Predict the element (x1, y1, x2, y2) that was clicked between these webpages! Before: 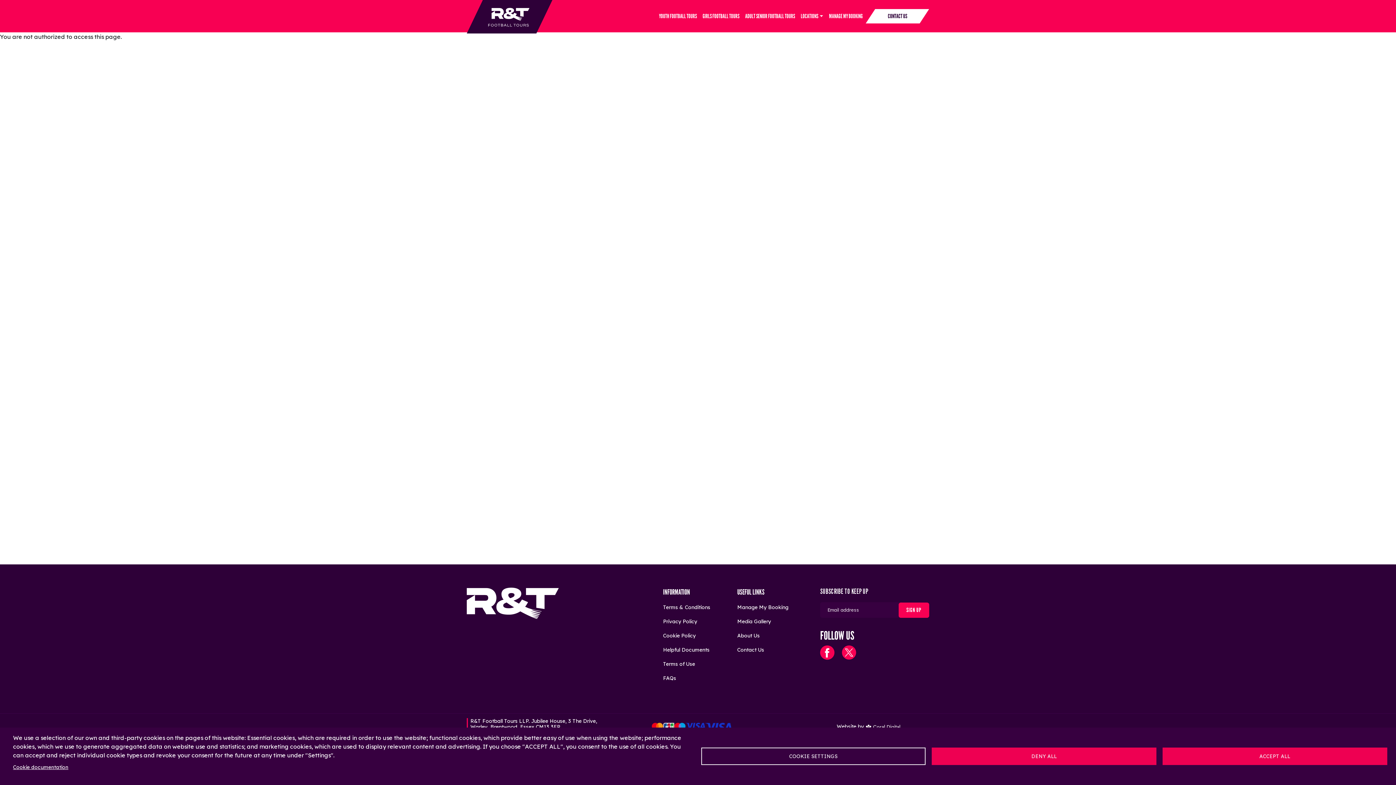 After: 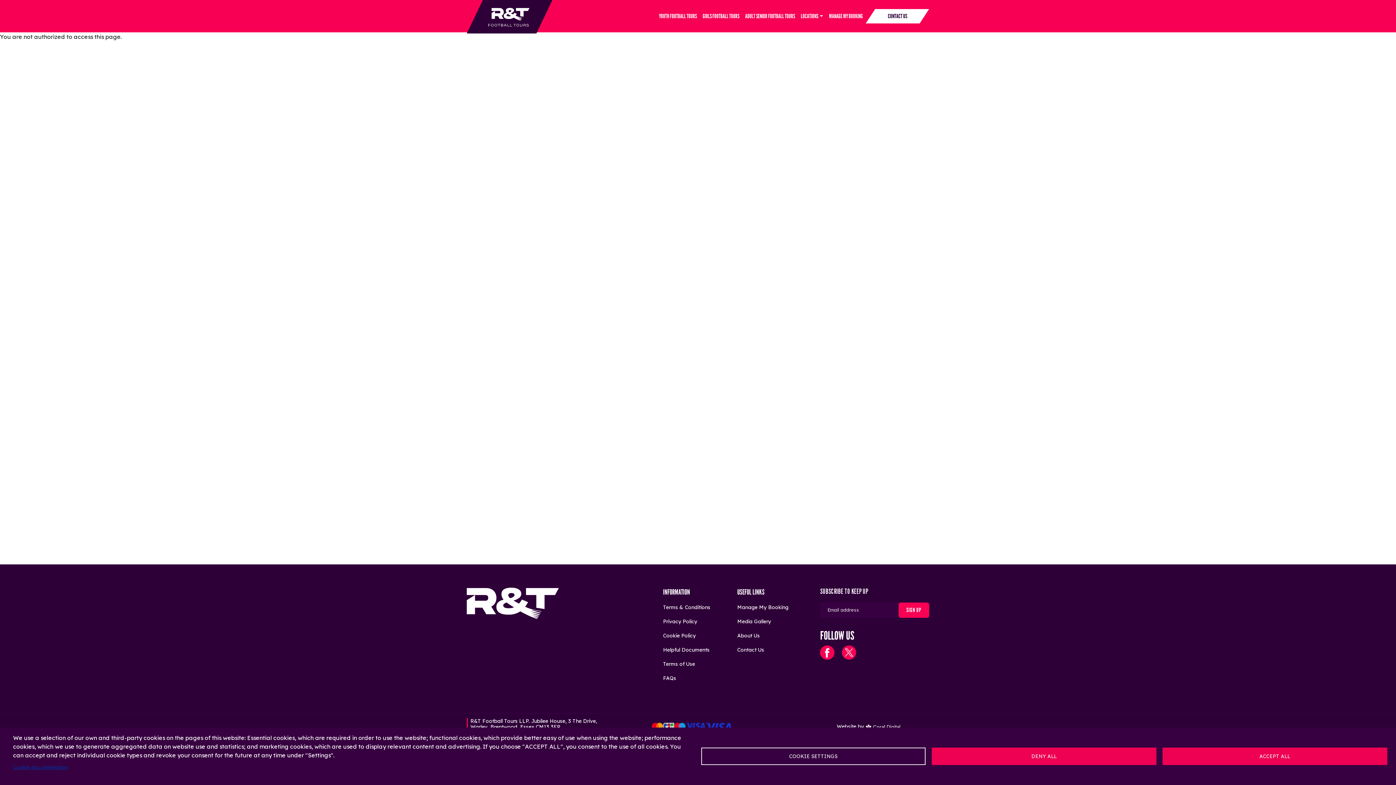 Action: bbox: (13, 762, 68, 772) label: Cookie documentation